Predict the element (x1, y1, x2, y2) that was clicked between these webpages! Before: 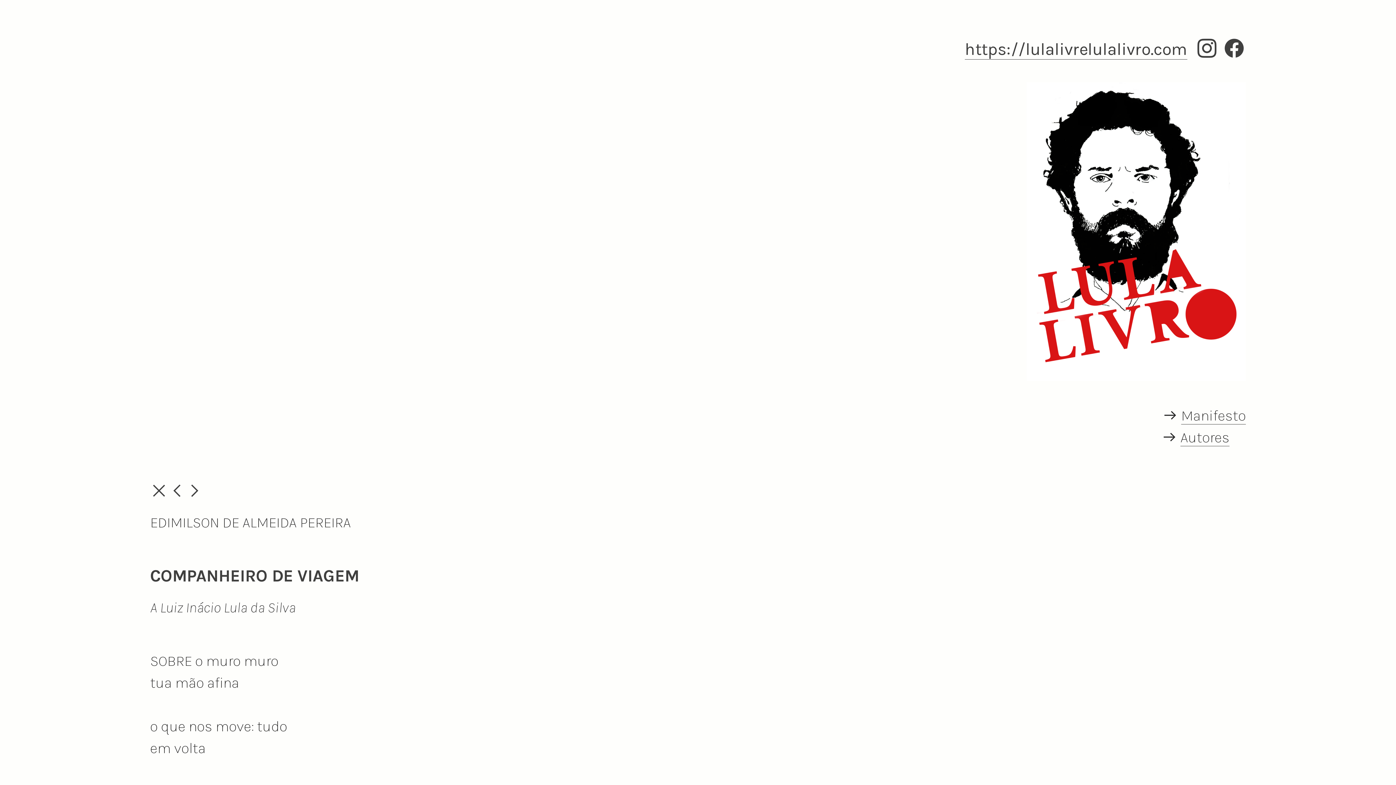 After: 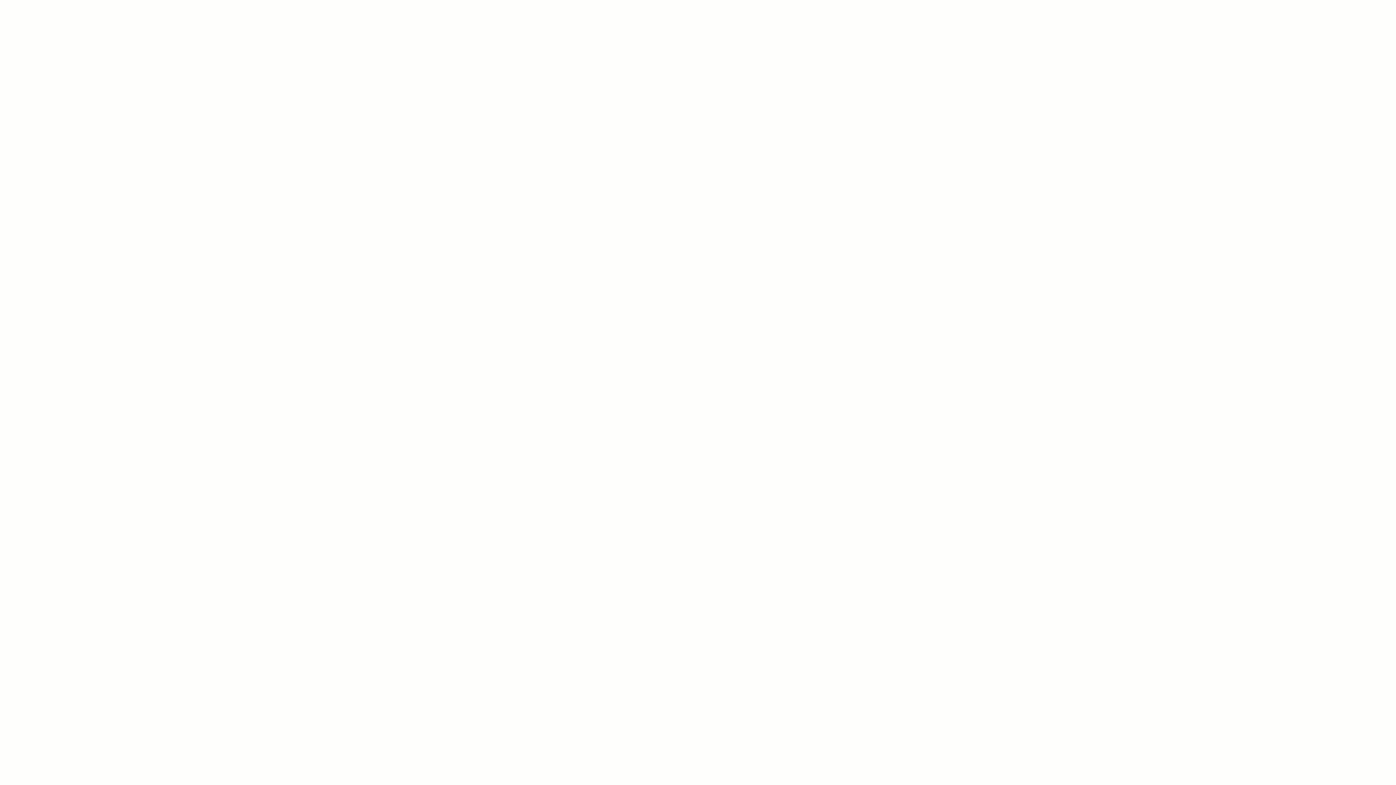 Action: label: ︎ bbox: (150, 481, 167, 501)